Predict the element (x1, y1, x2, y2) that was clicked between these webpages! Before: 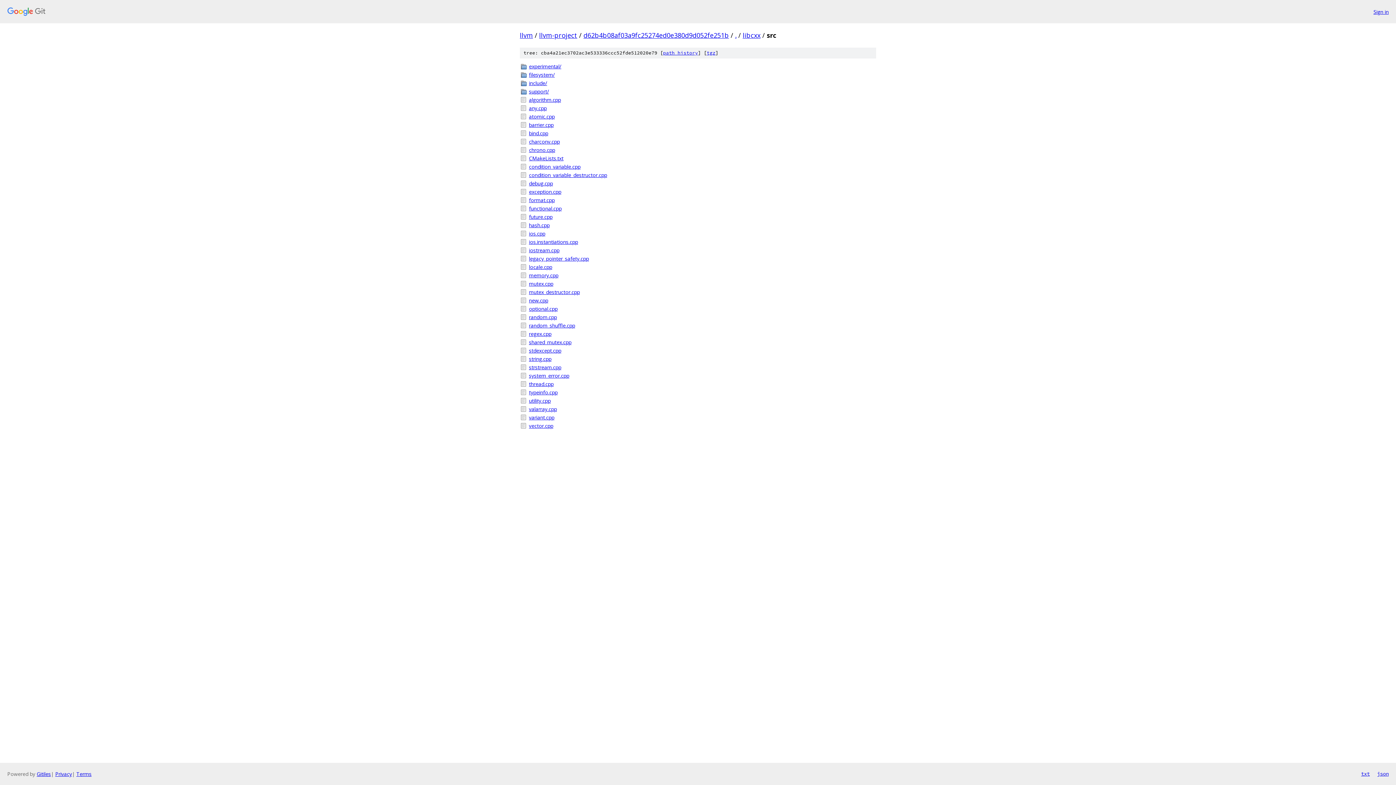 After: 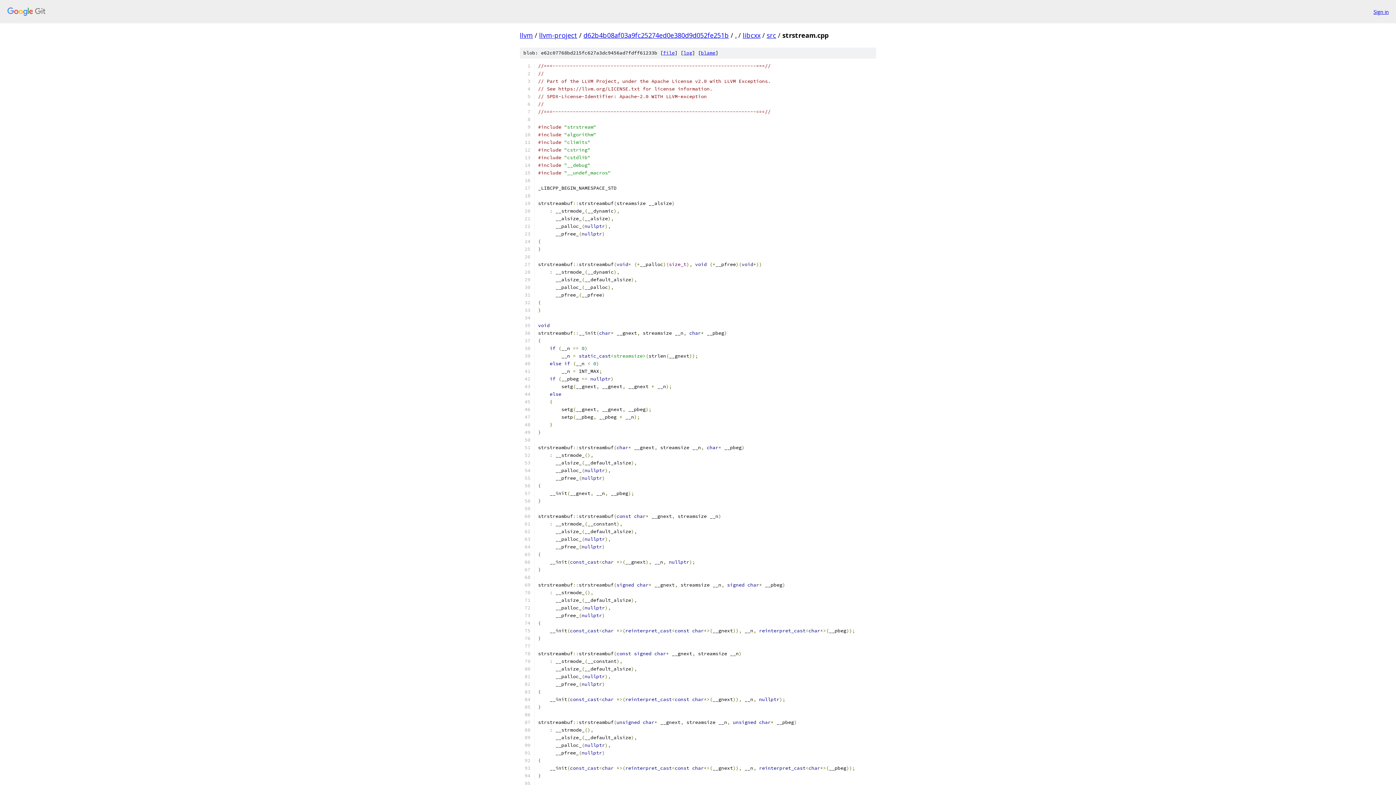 Action: bbox: (529, 363, 876, 371) label: strstream.cpp